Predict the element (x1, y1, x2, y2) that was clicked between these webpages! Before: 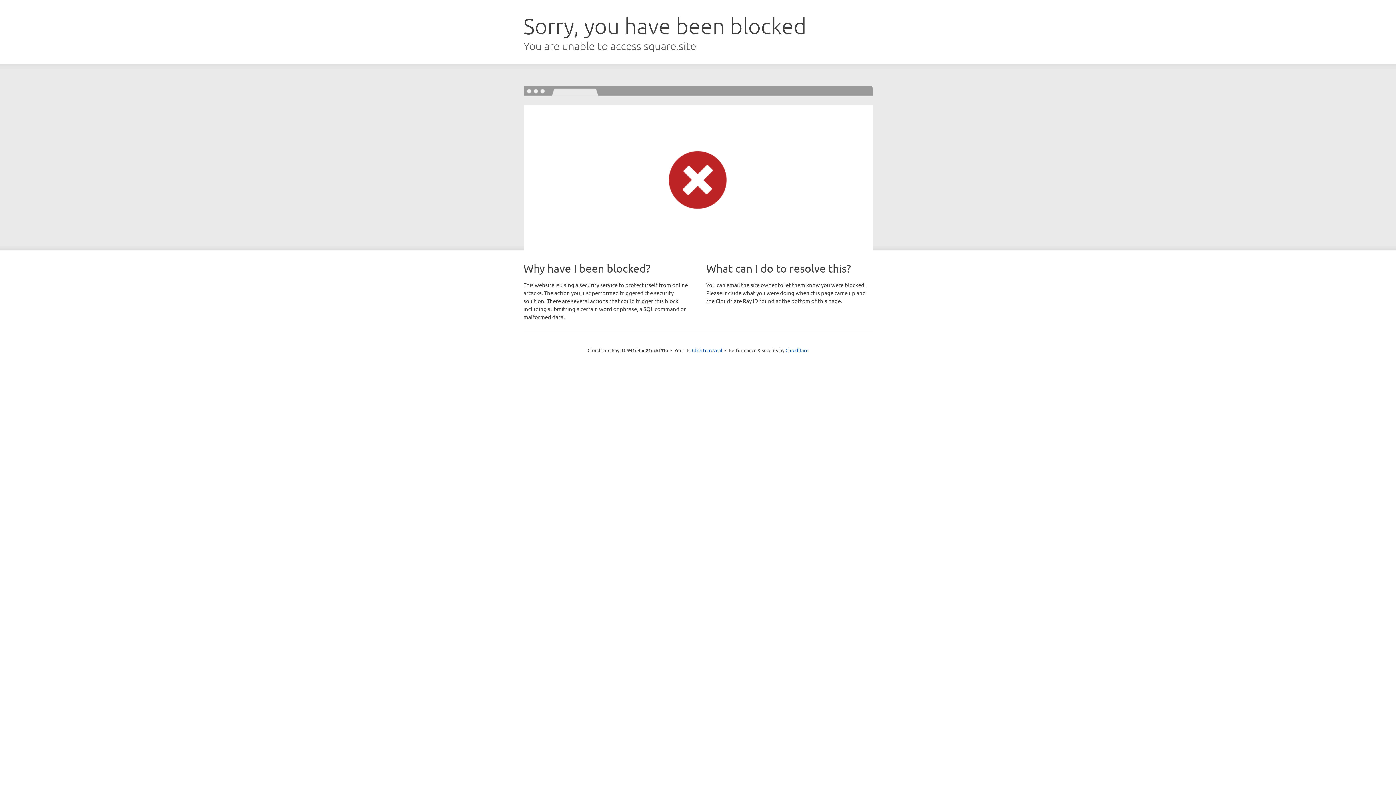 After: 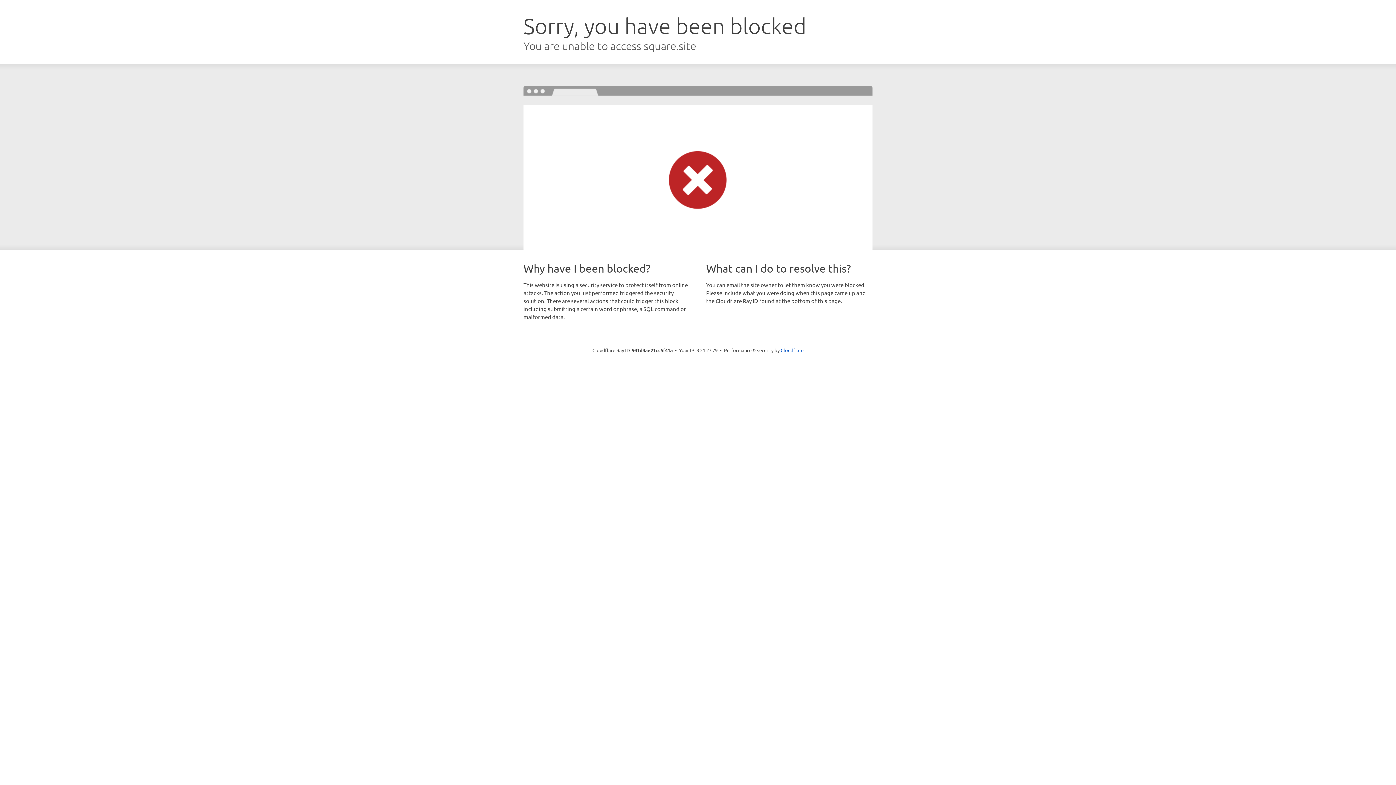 Action: label: Click to reveal bbox: (692, 346, 722, 353)